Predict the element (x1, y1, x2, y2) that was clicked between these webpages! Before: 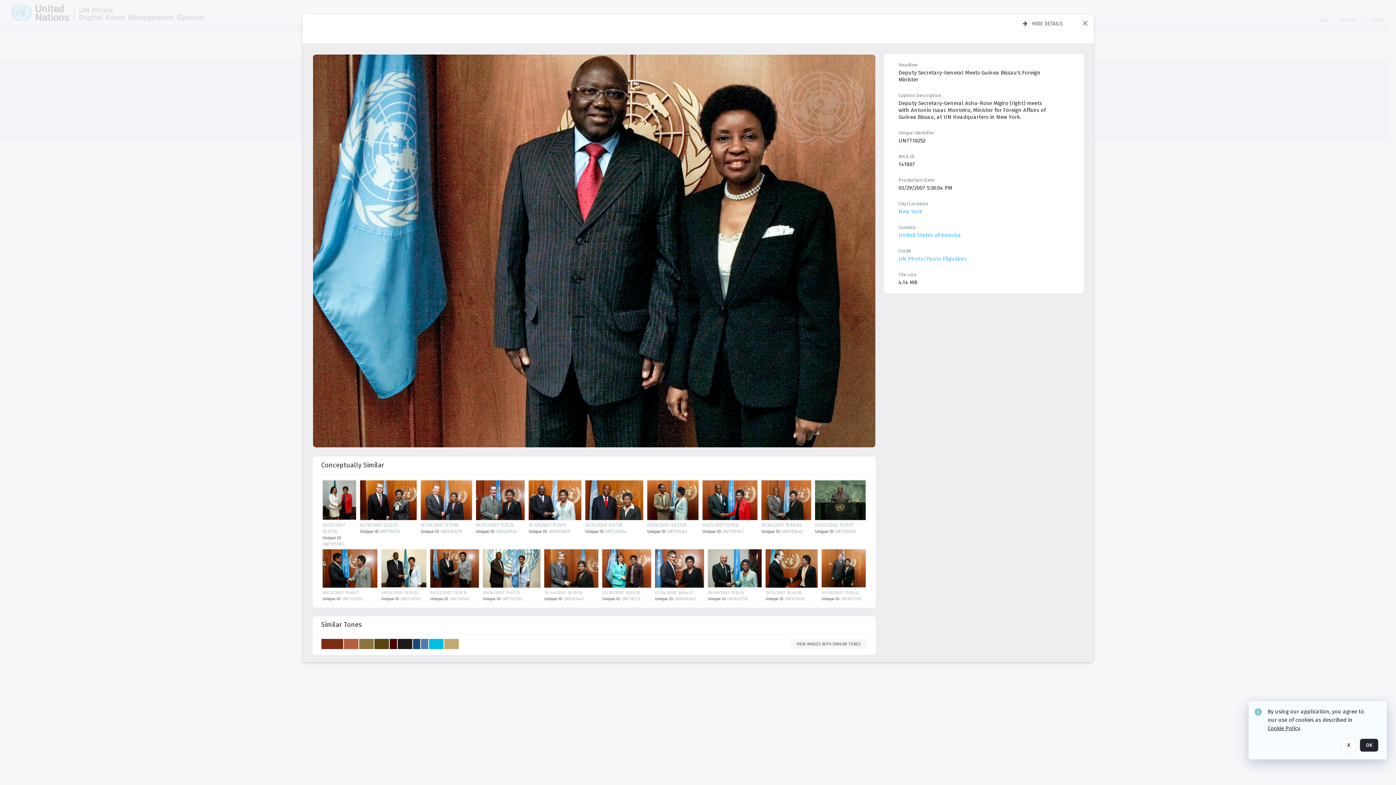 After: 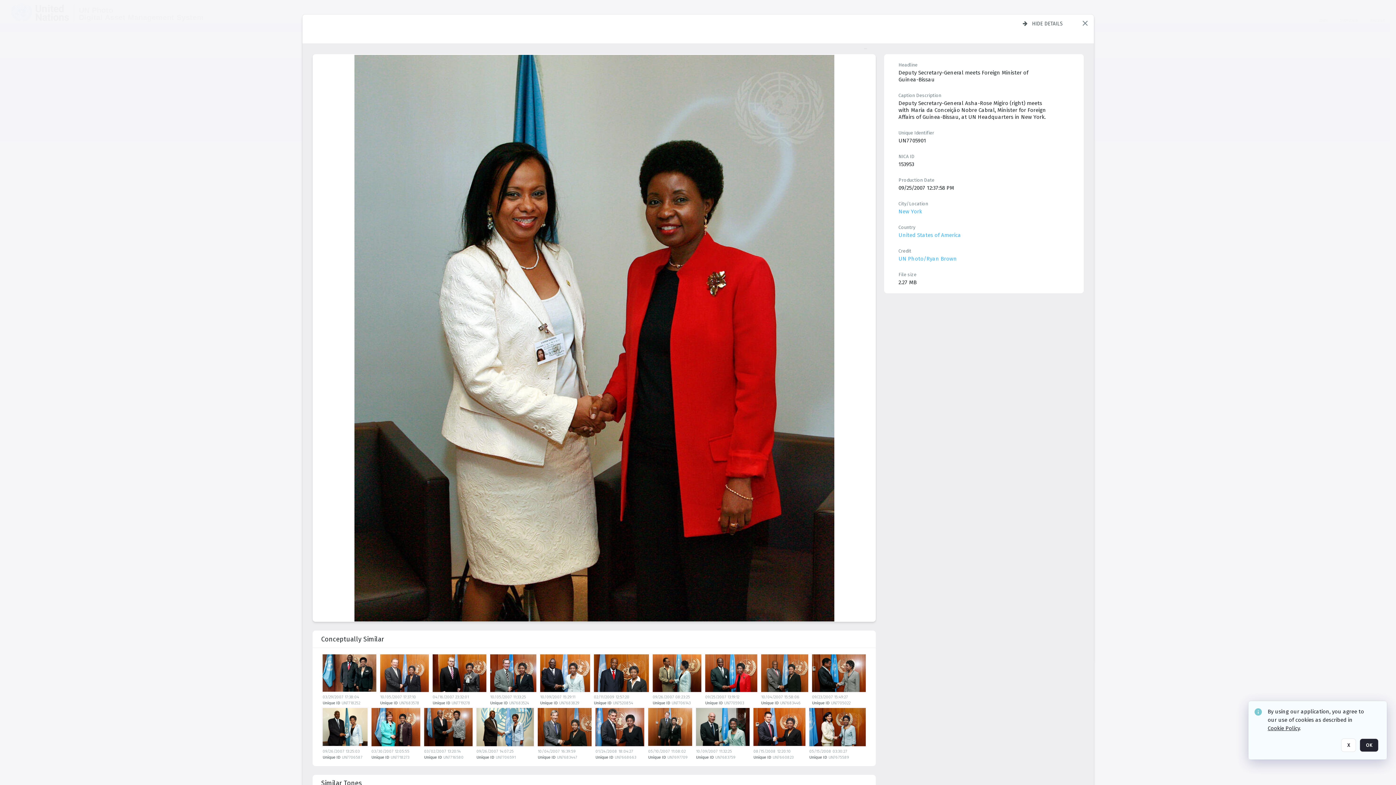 Action: bbox: (322, 480, 358, 522) label: details